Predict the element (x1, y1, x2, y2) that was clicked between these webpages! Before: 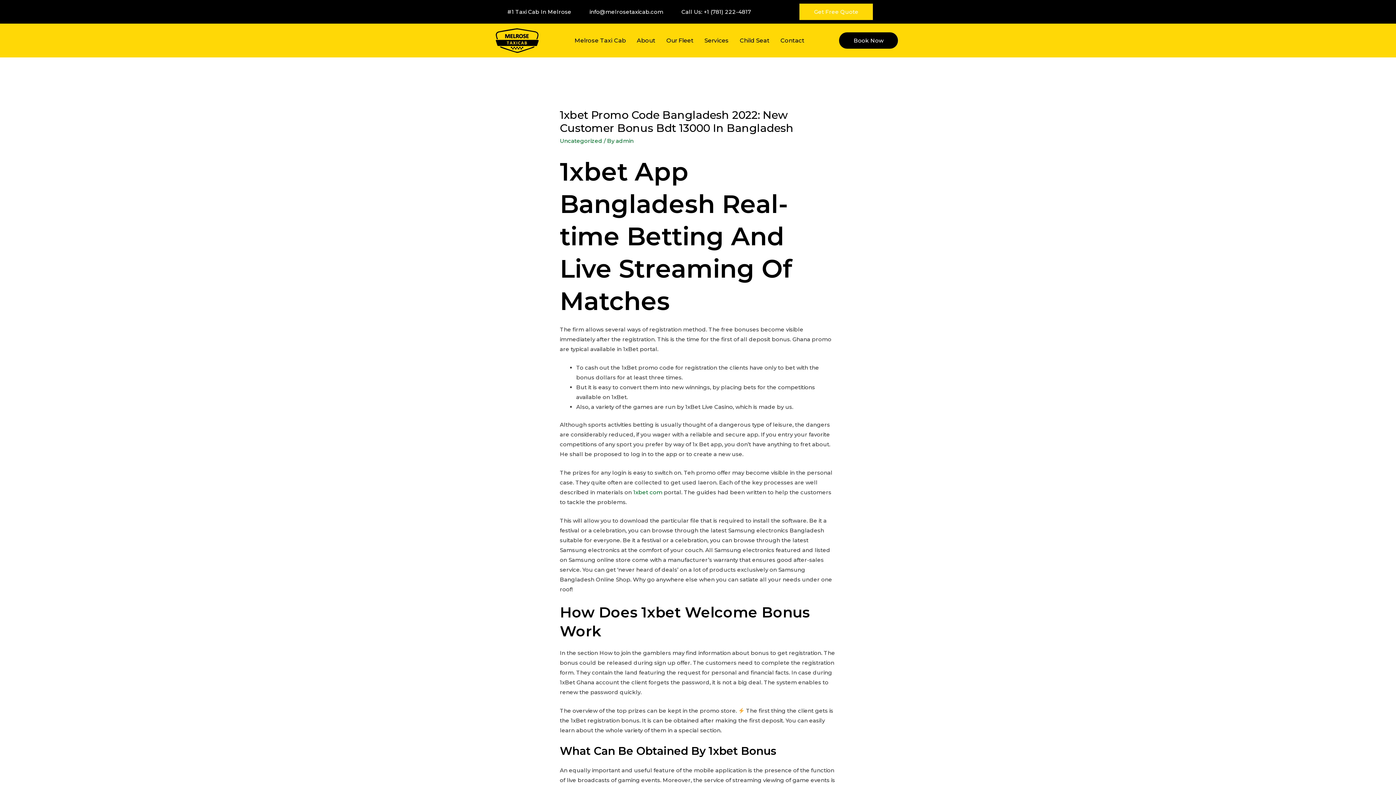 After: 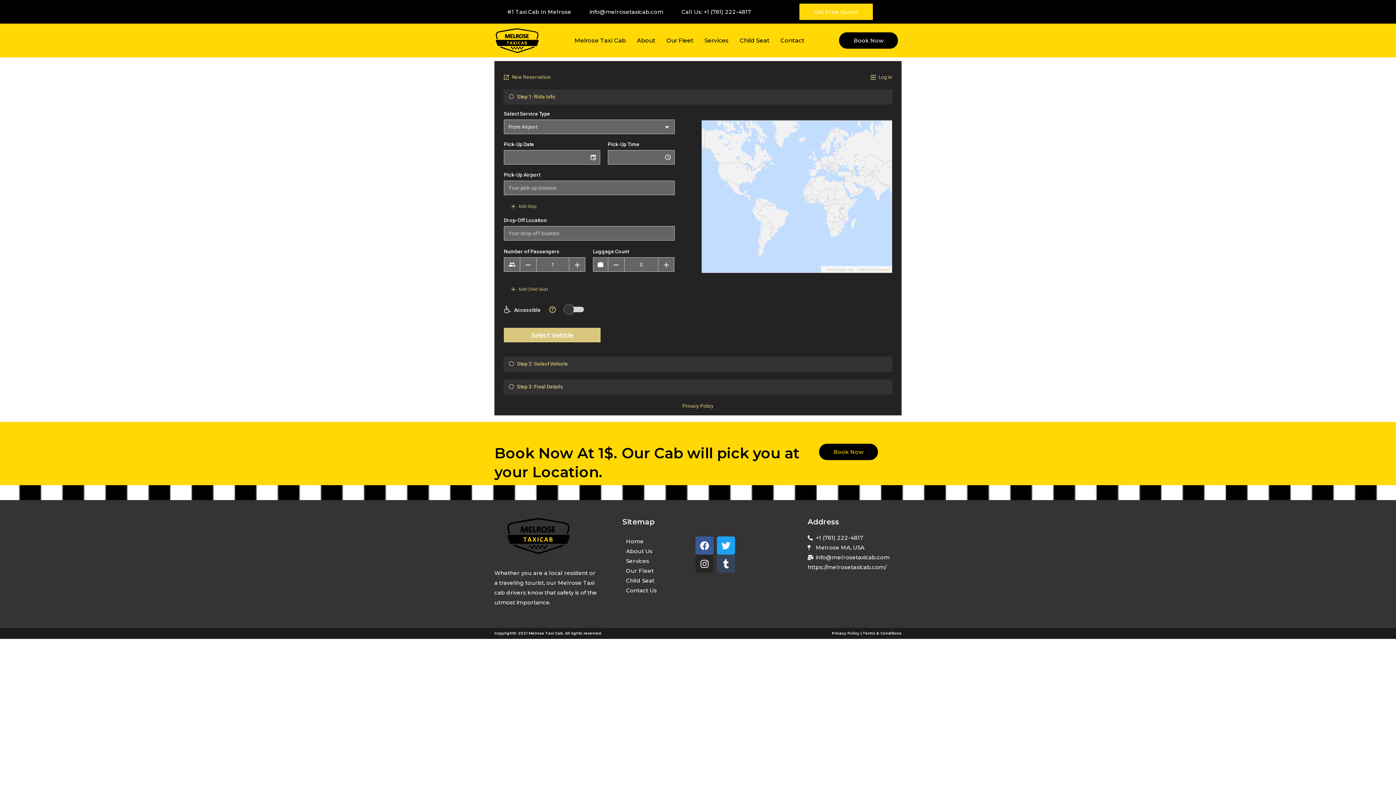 Action: label: Book Now bbox: (839, 32, 898, 48)